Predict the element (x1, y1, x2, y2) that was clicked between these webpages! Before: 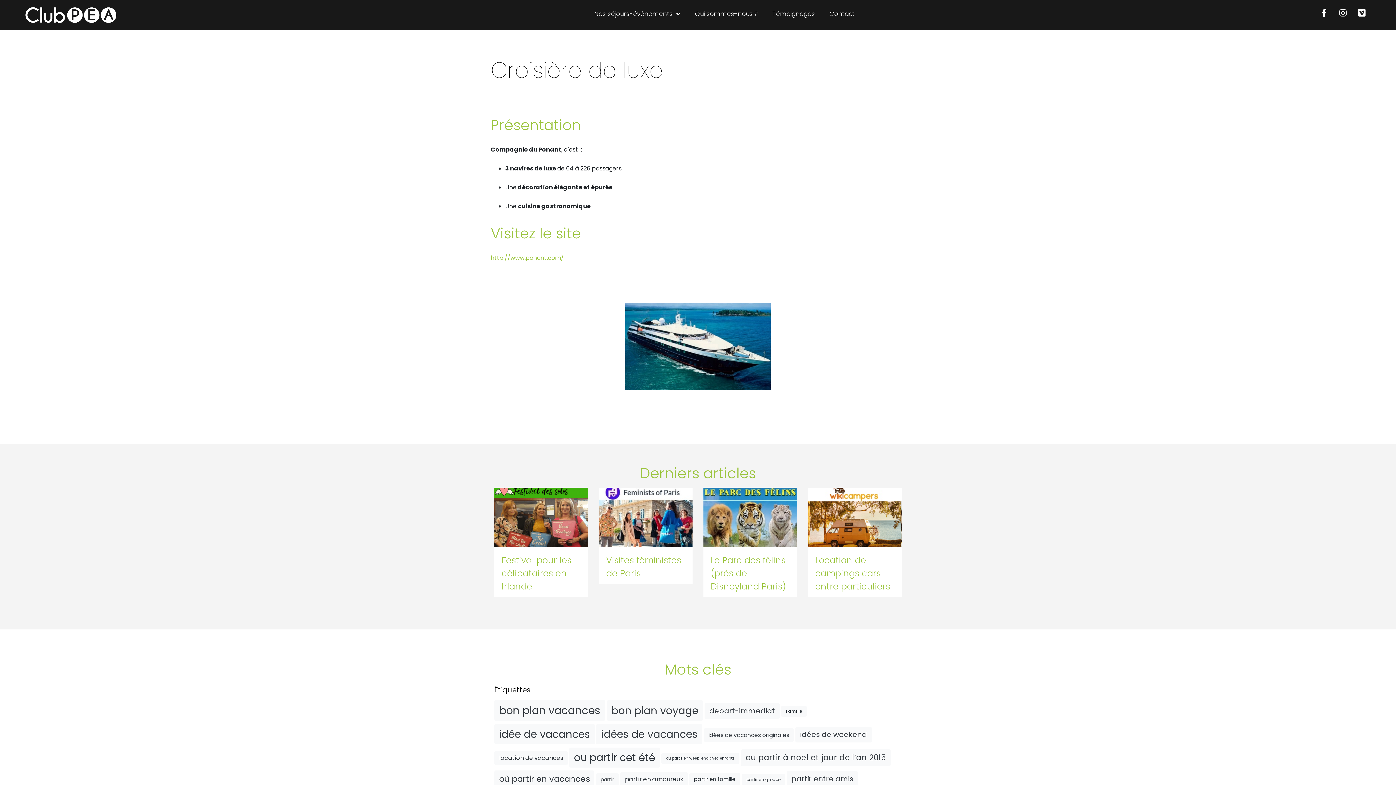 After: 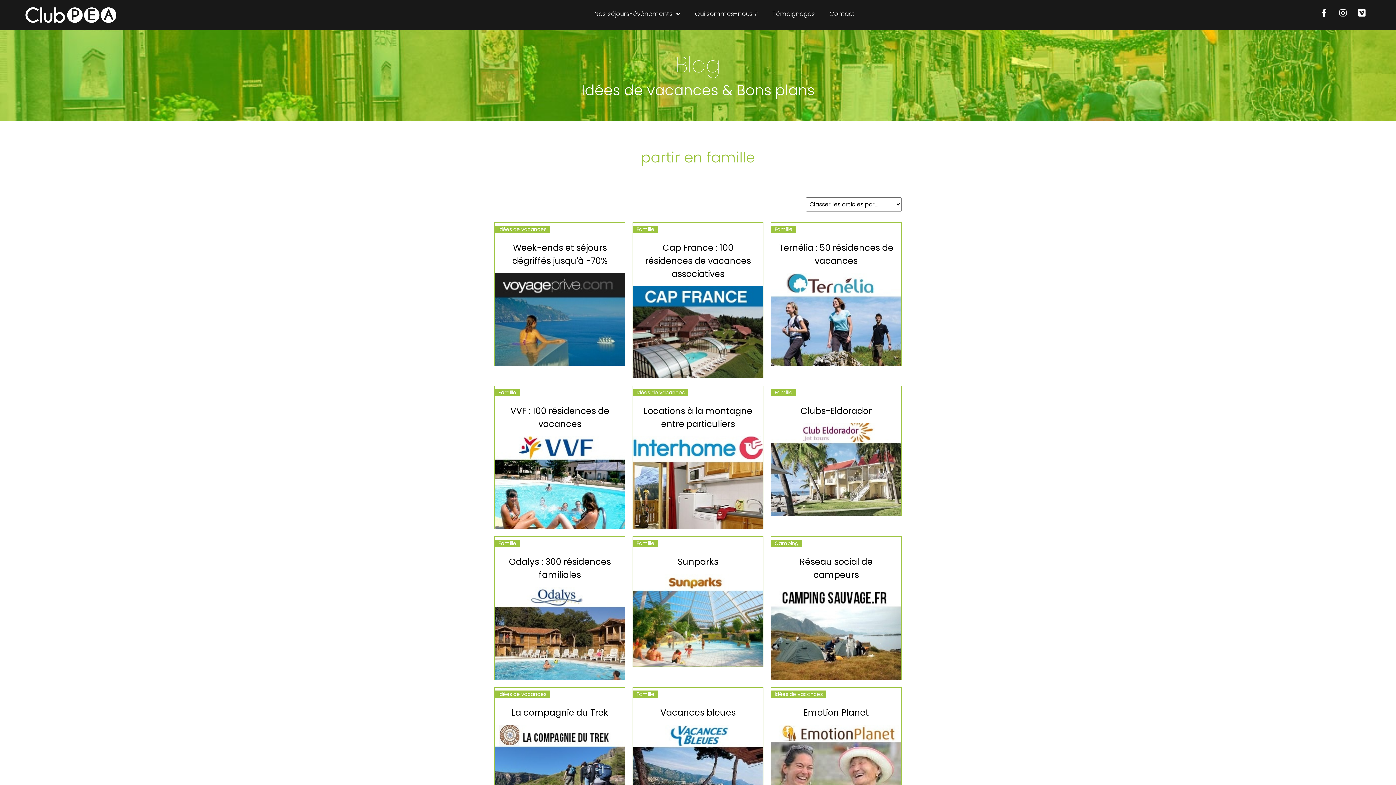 Action: label: partir en famille (12 éléments) bbox: (689, 773, 740, 786)